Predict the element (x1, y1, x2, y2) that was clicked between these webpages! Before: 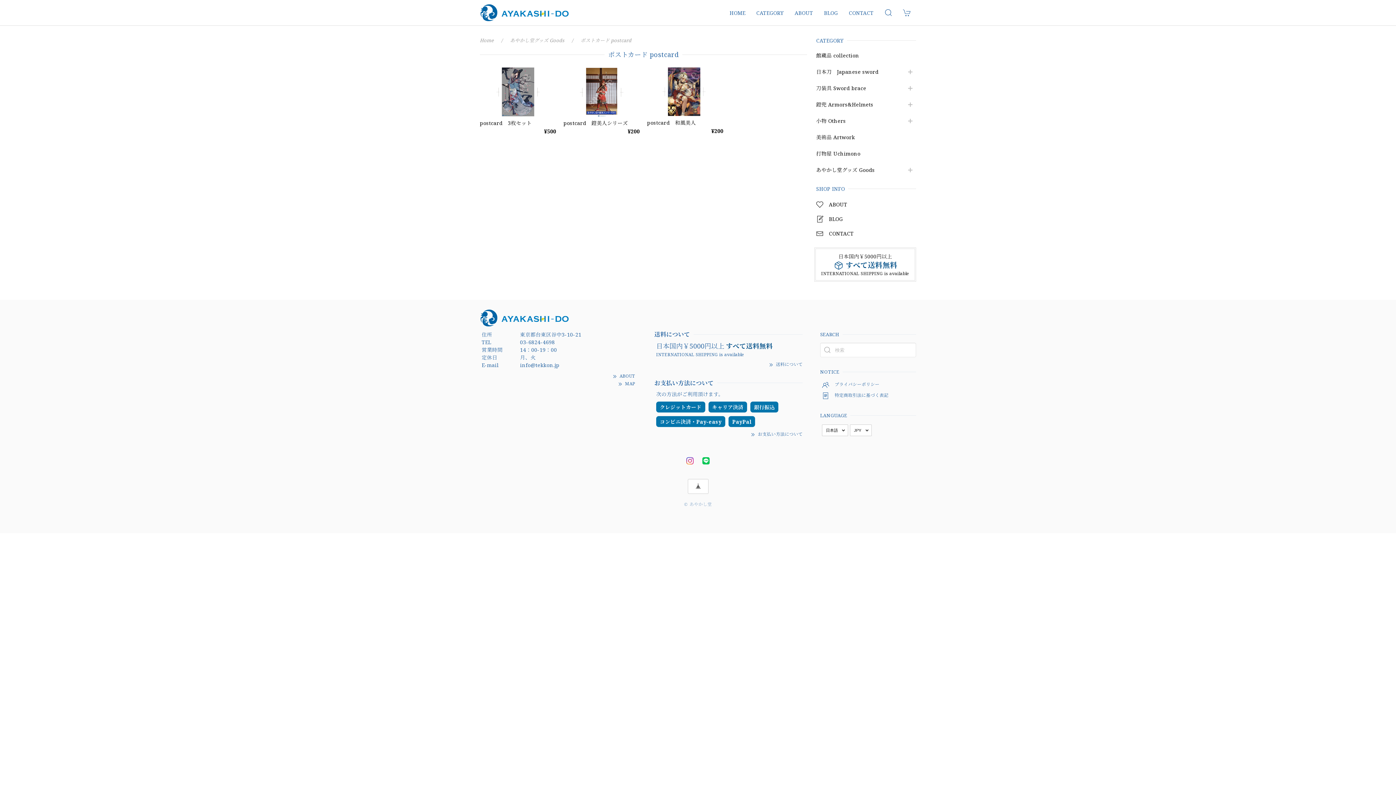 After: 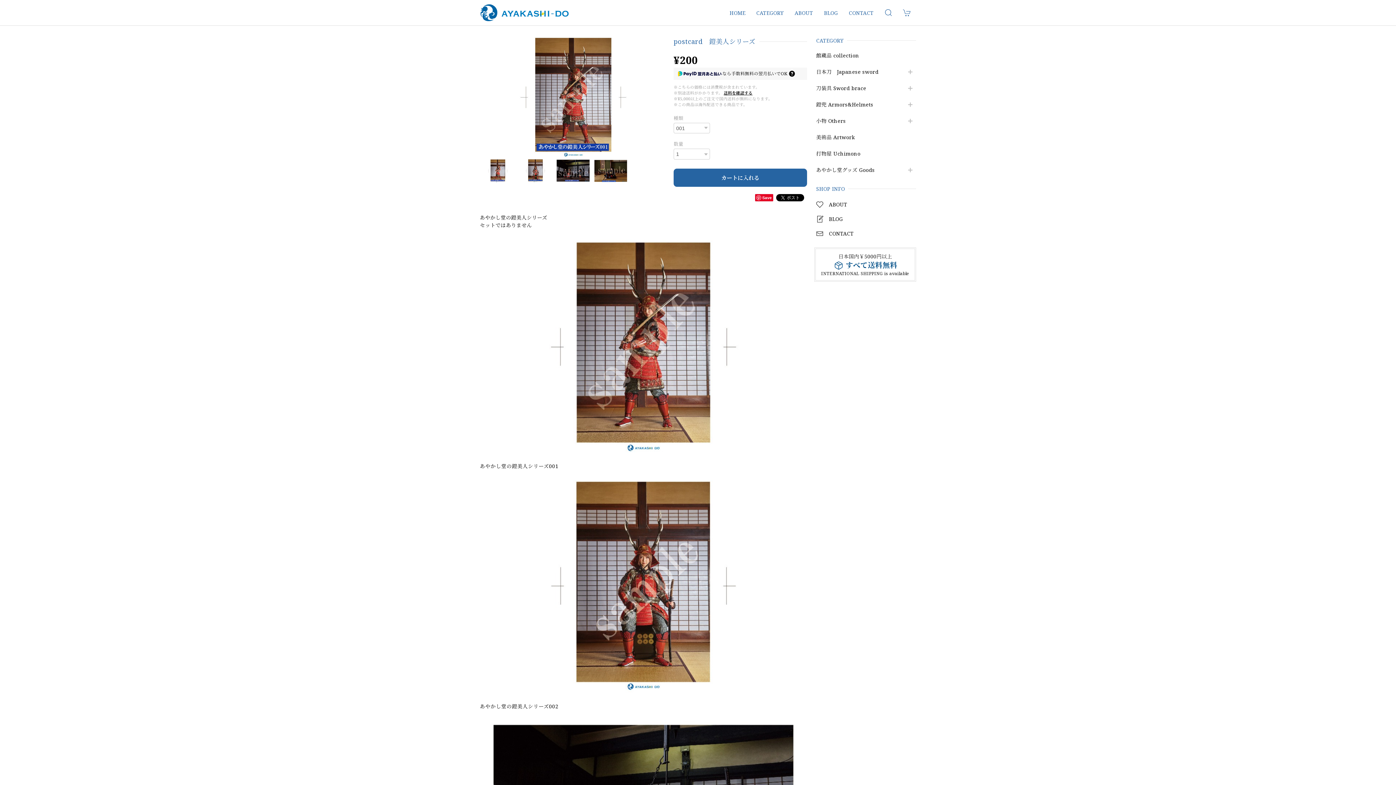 Action: label: postcard　鎧美人シリーズ
¥200 bbox: (563, 67, 640, 135)